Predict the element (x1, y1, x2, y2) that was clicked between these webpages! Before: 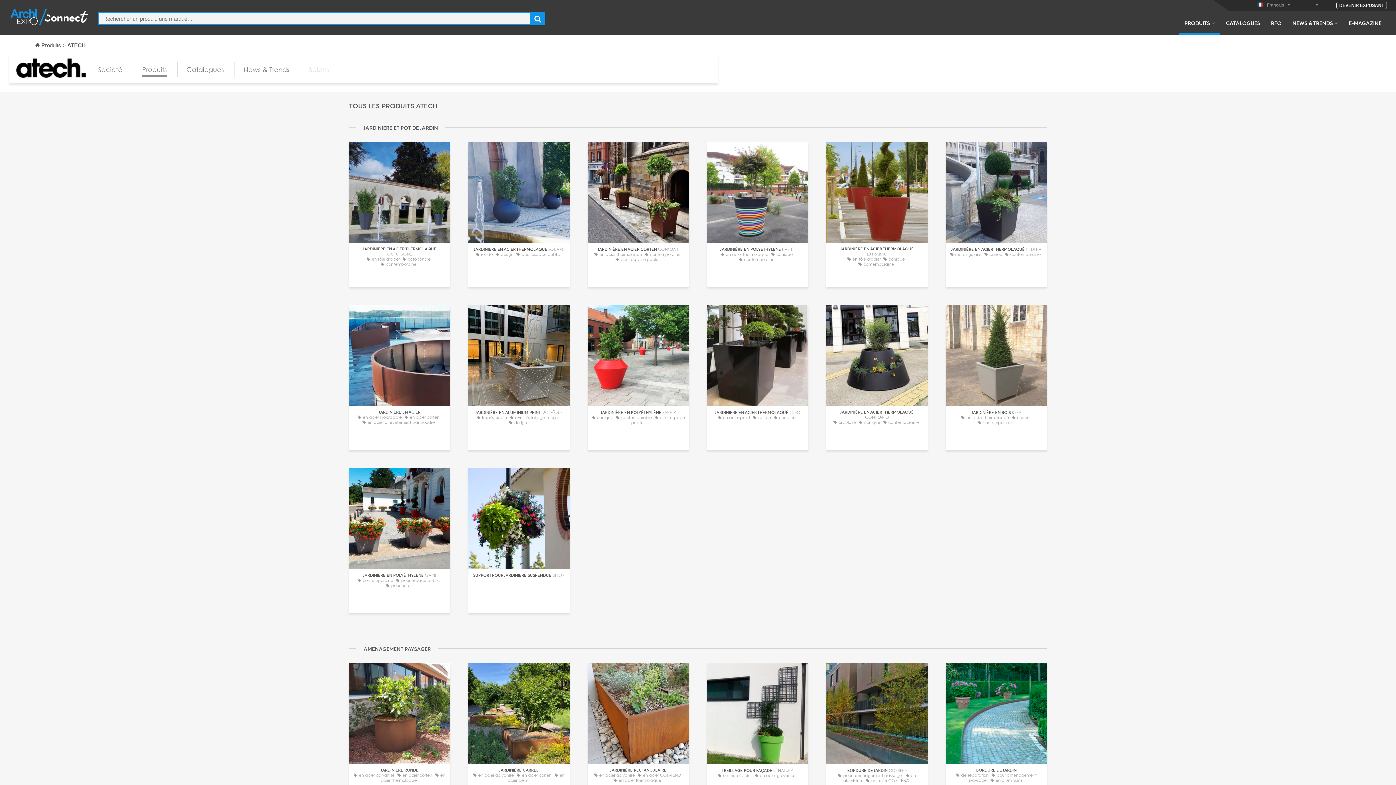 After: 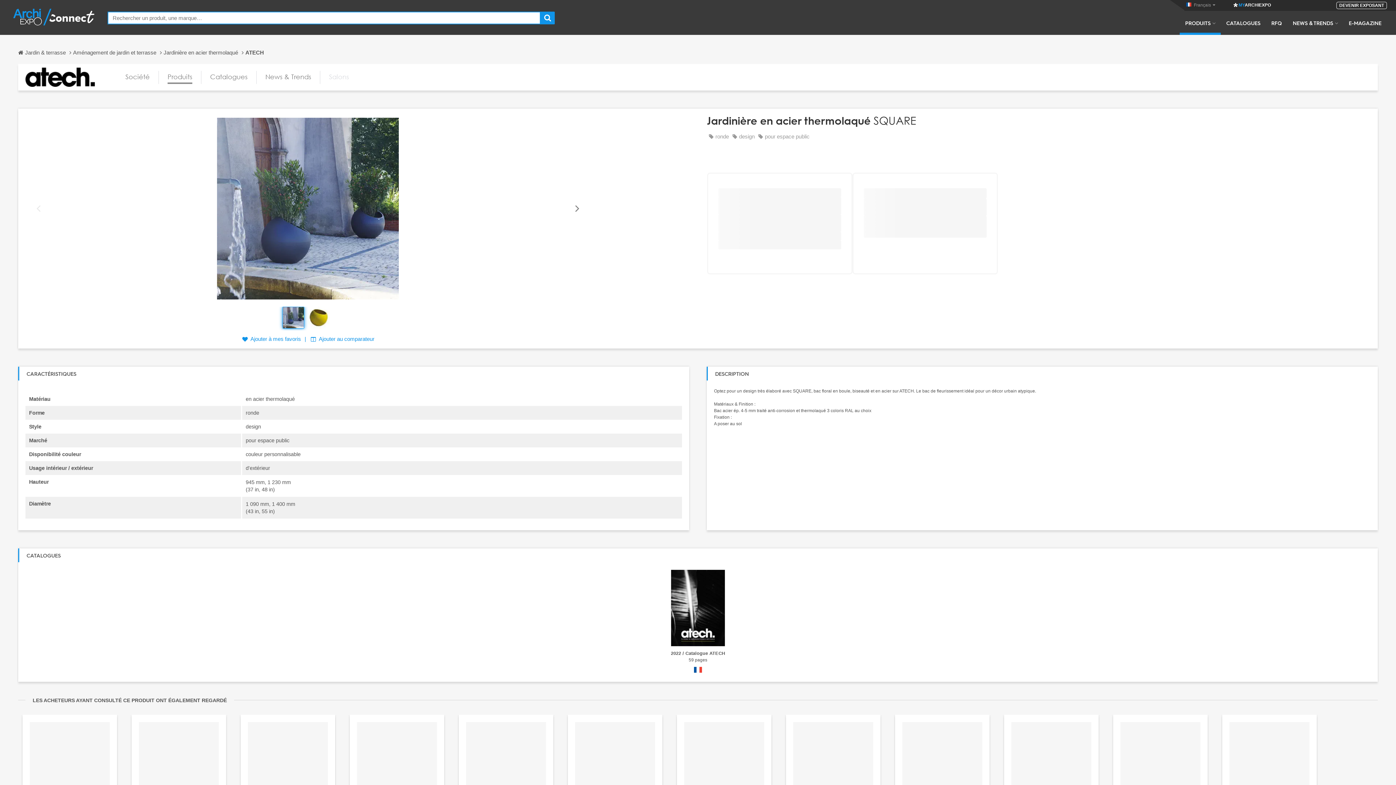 Action: label: JARDINIÈRE EN ACIER THERMOLAQUÉ SQUARE
ronde design pour espace public bbox: (472, 247, 566, 257)